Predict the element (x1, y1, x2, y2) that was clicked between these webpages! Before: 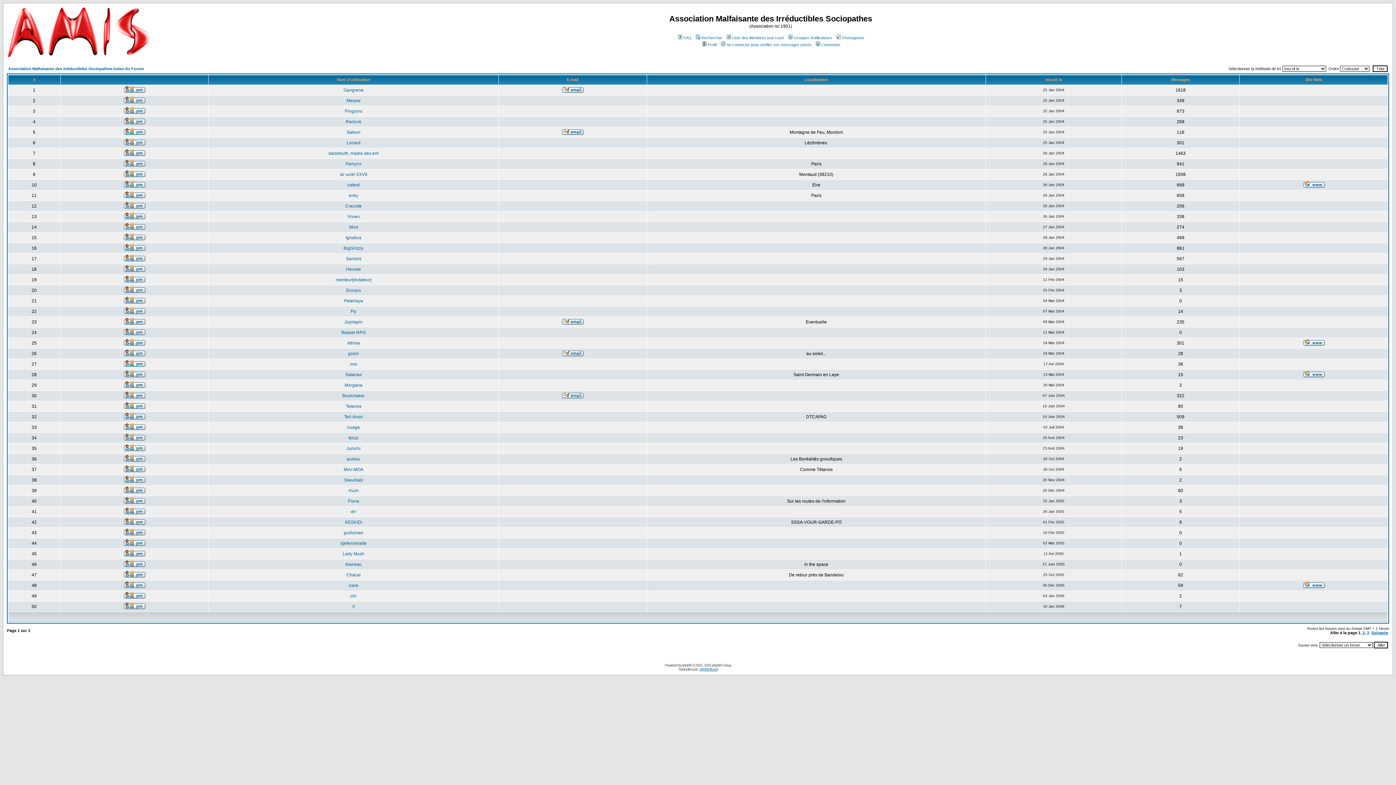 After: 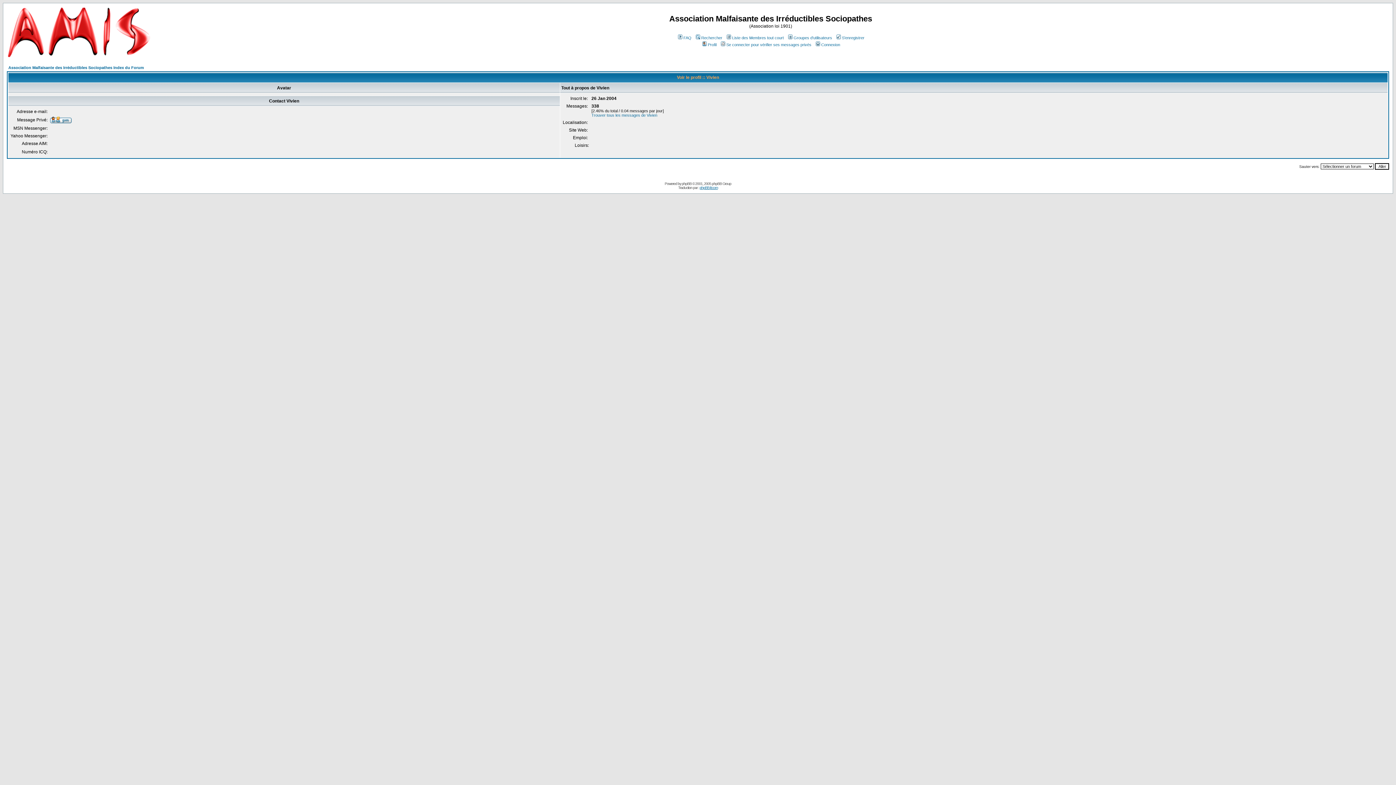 Action: label: Vivien bbox: (347, 214, 359, 219)